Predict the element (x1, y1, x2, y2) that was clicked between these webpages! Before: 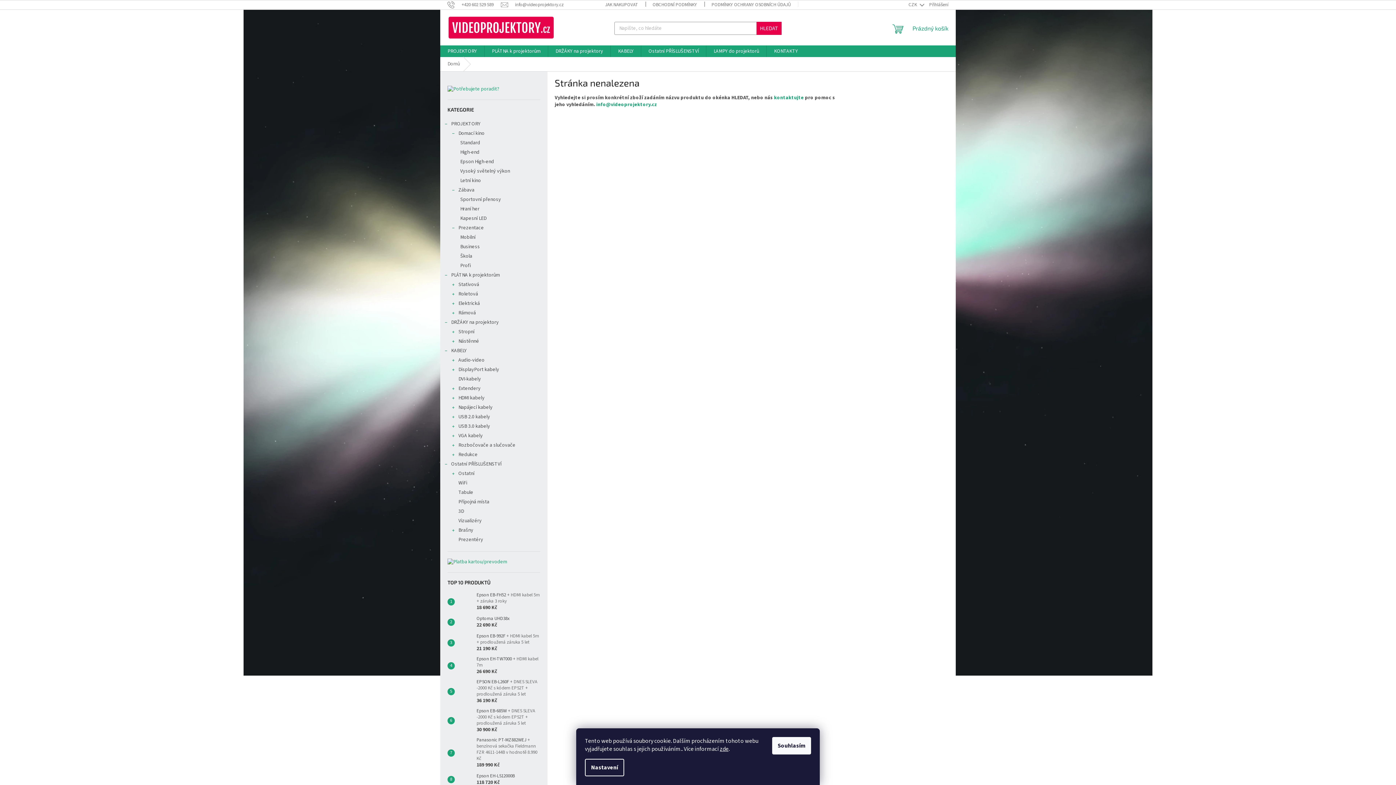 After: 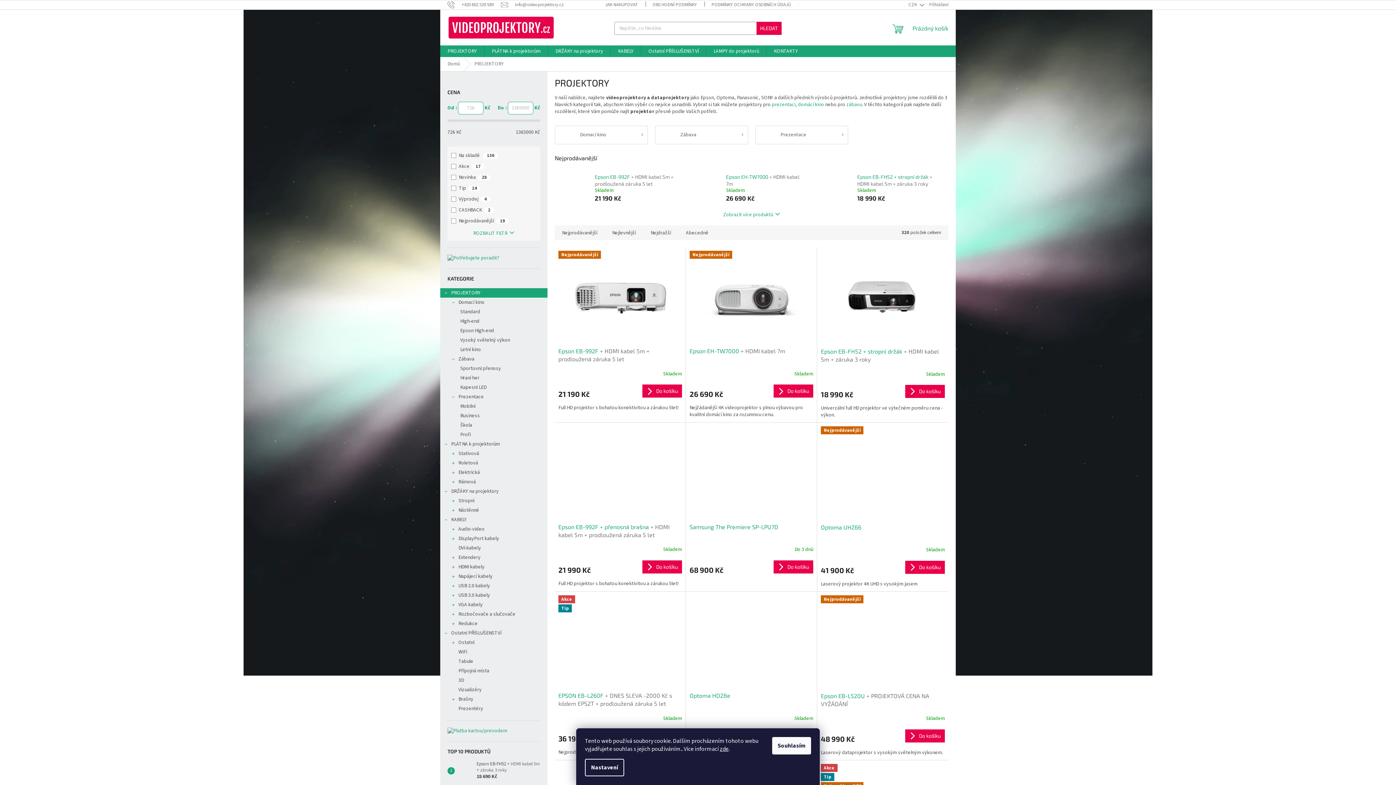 Action: bbox: (440, 45, 484, 57) label: PROJEKTORY